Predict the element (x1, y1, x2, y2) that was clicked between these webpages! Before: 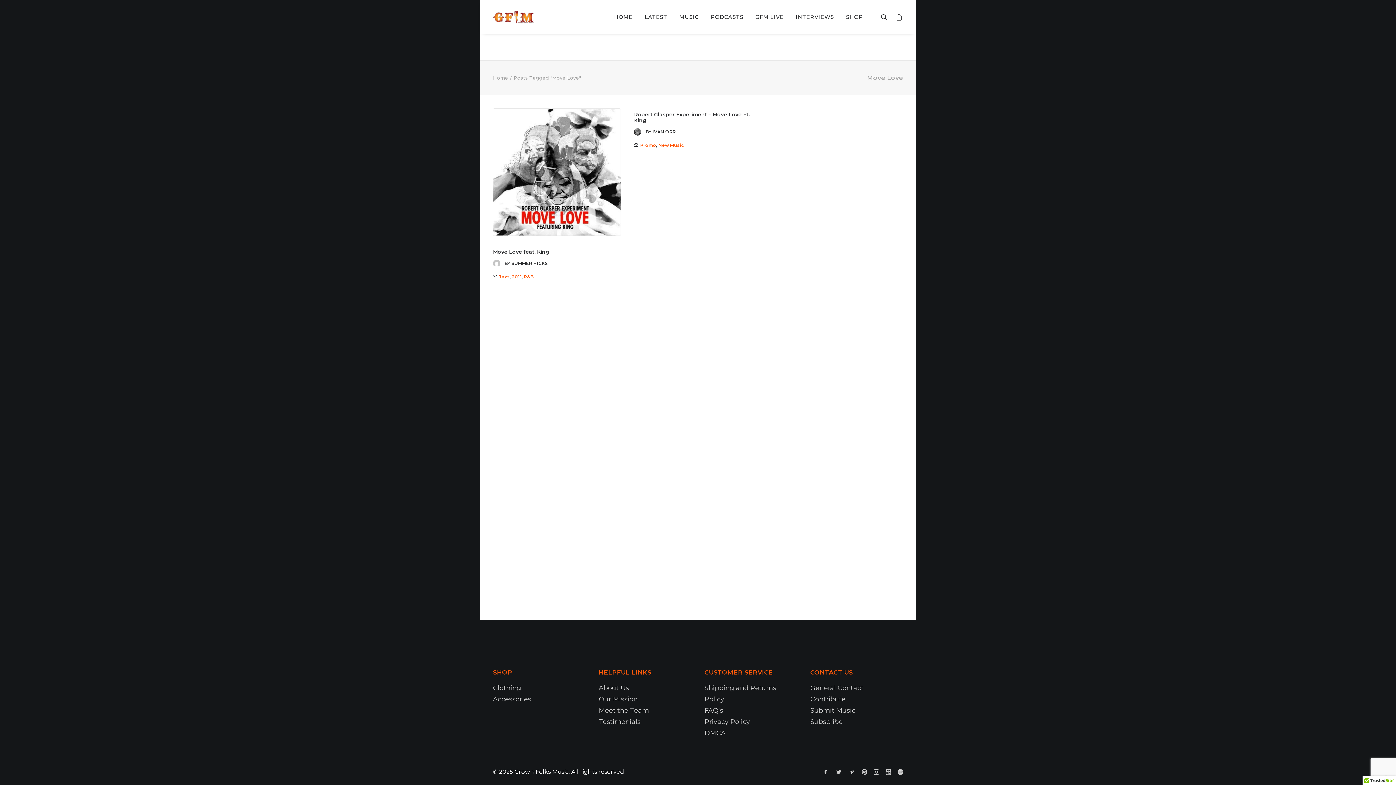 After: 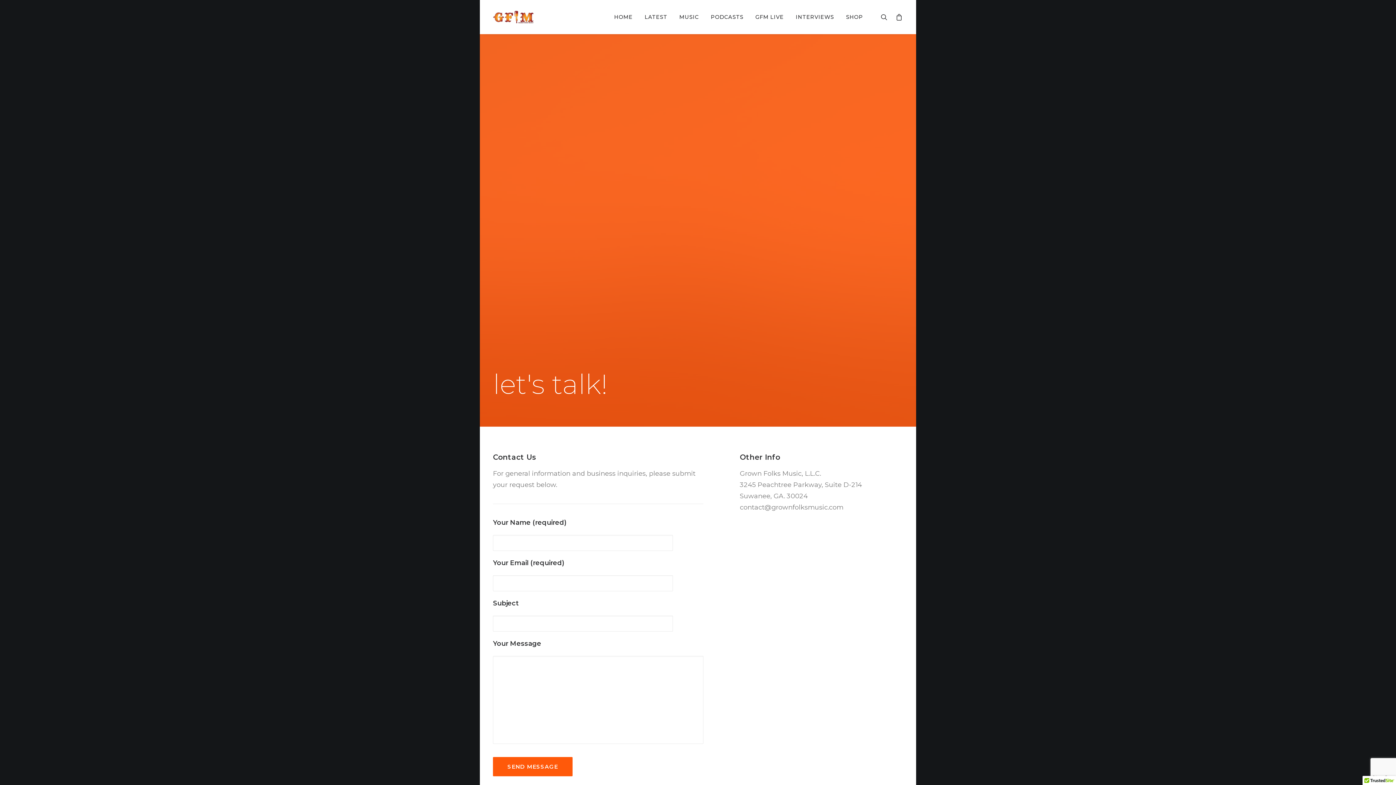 Action: bbox: (810, 684, 863, 692) label: General Contact